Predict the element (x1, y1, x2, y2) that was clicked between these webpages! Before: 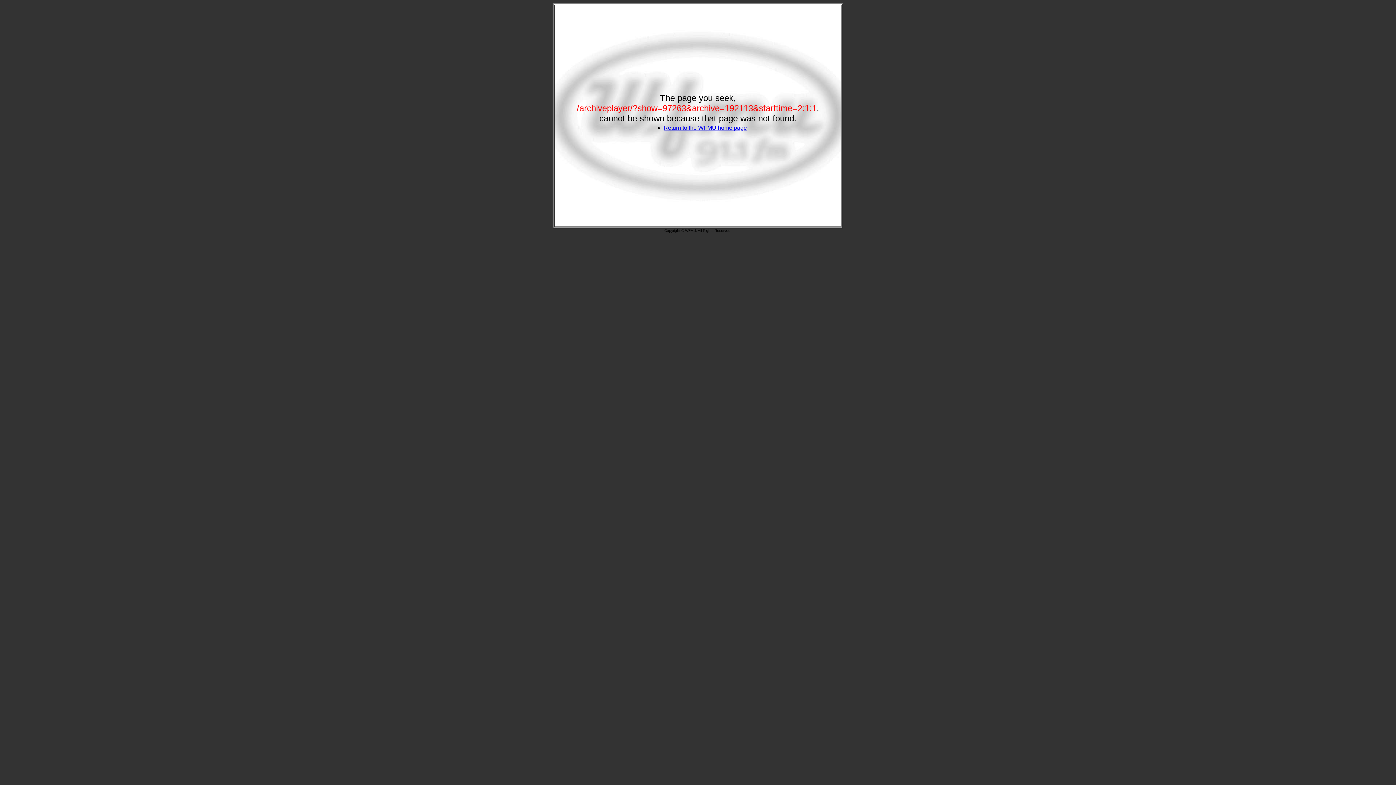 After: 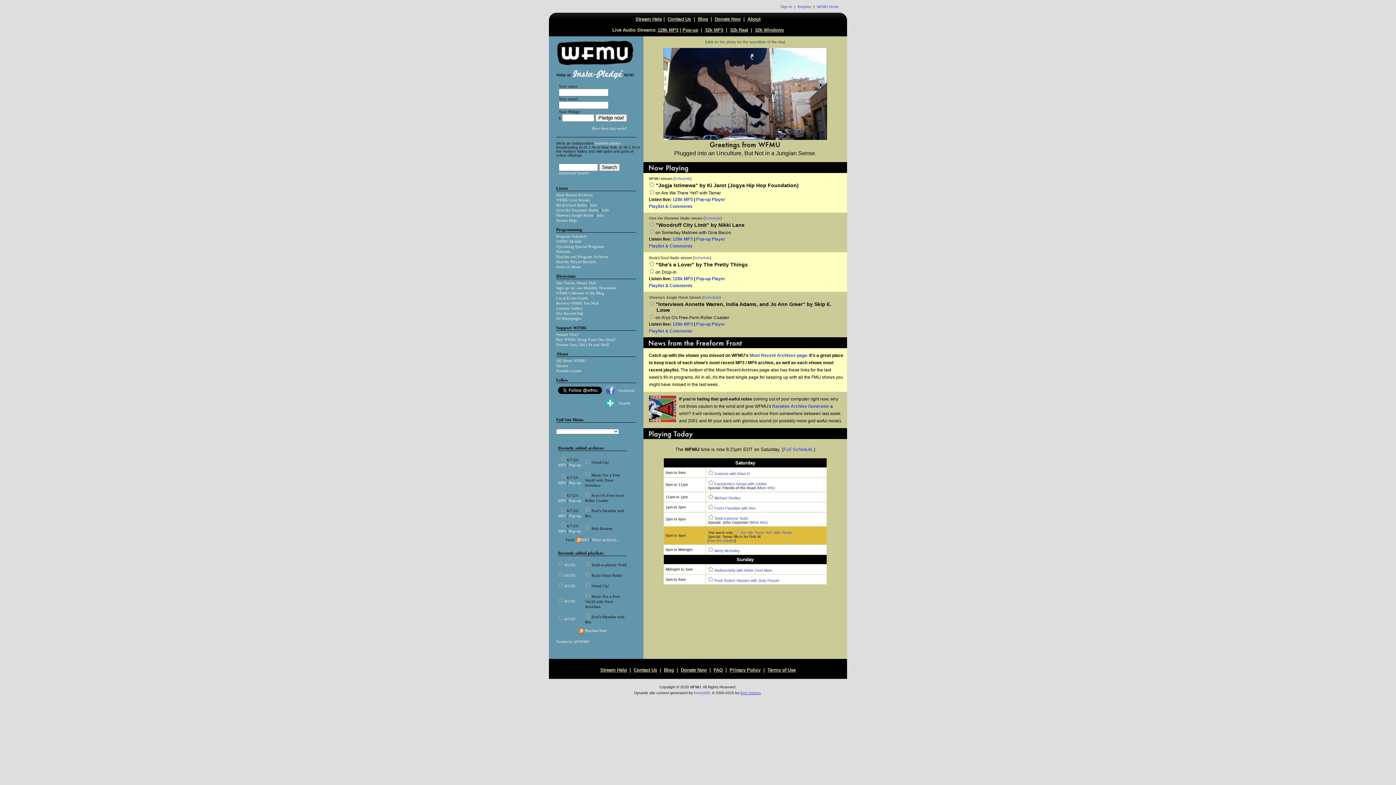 Action: label: Return to the WFMU home page bbox: (663, 124, 747, 130)